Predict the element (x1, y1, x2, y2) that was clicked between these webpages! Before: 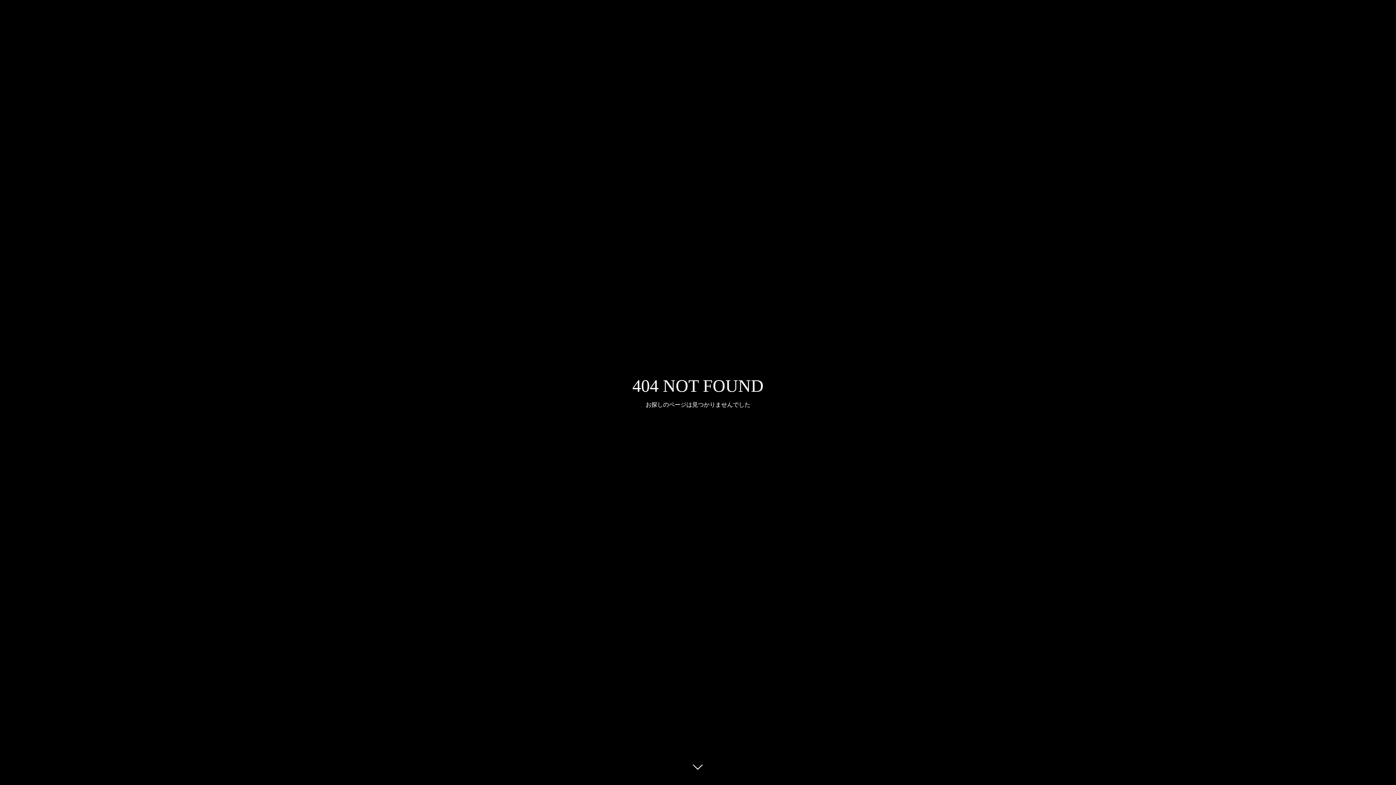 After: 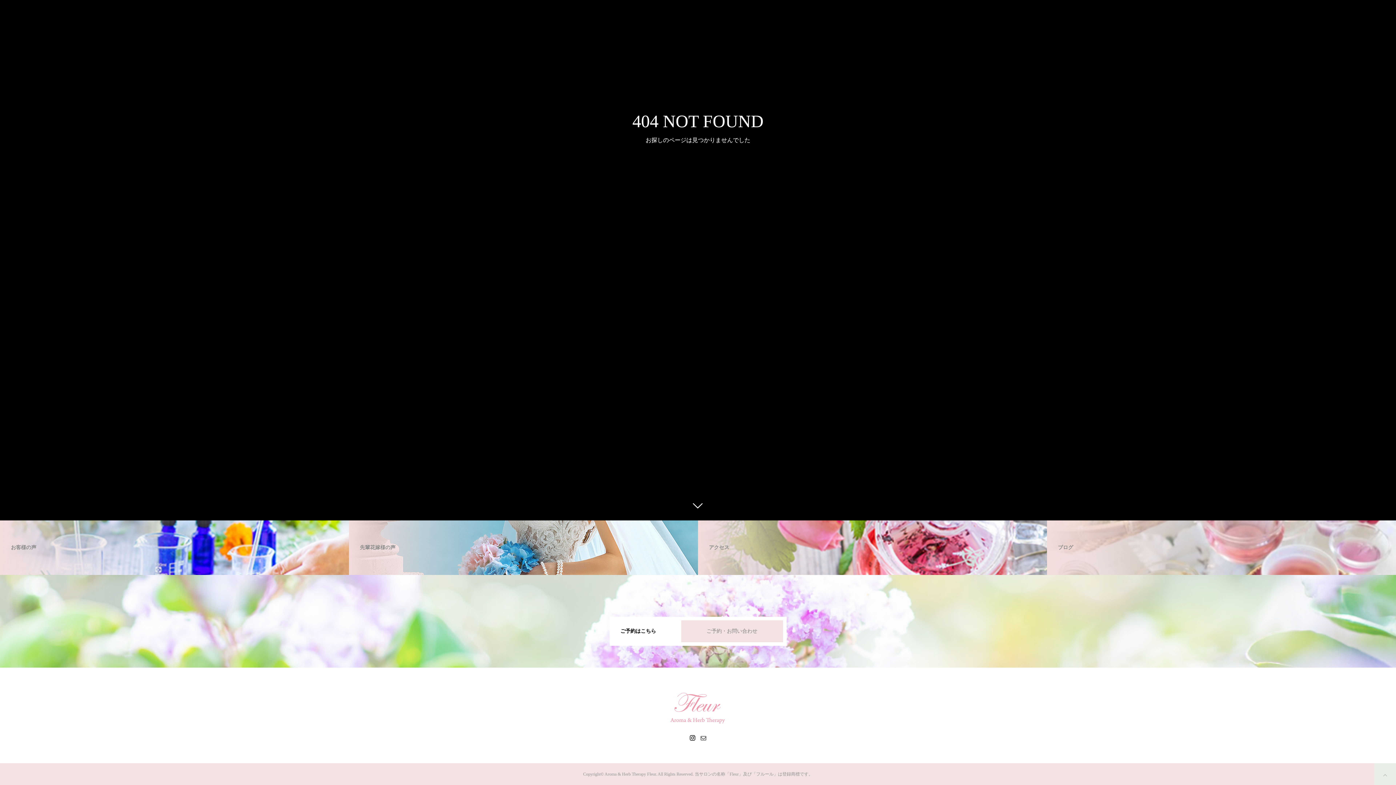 Action: bbox: (687, 760, 709, 781)